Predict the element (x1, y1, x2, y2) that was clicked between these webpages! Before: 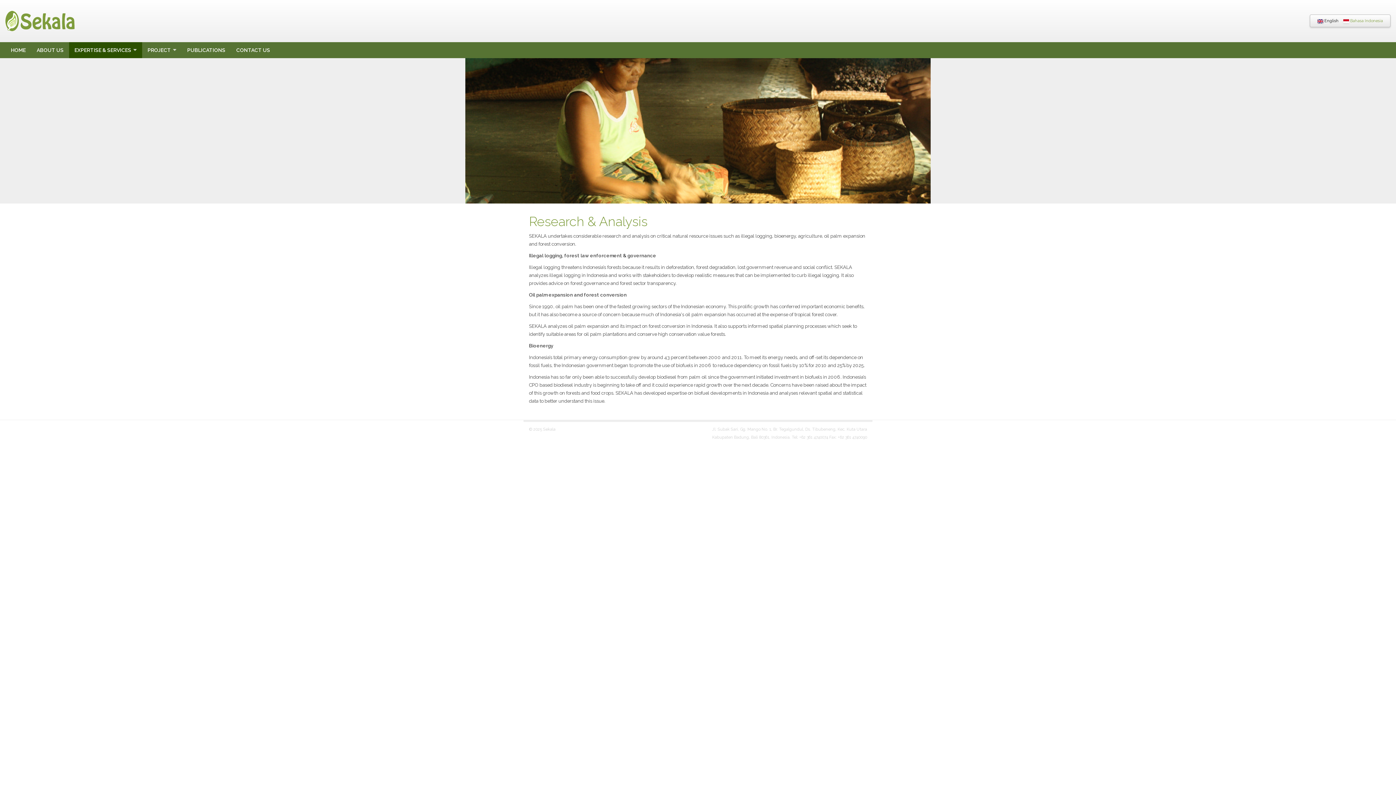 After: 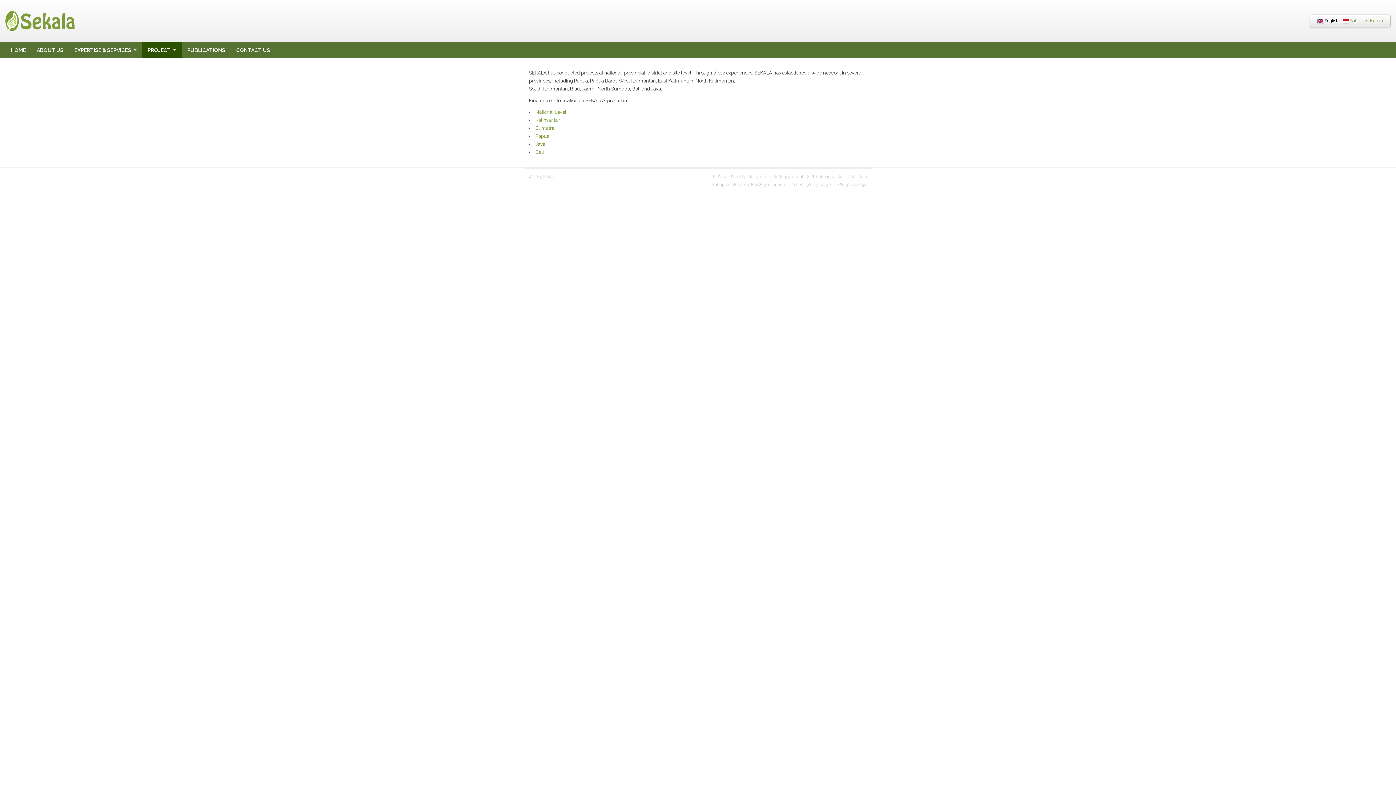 Action: label: PROJECT
» bbox: (142, 42, 176, 58)